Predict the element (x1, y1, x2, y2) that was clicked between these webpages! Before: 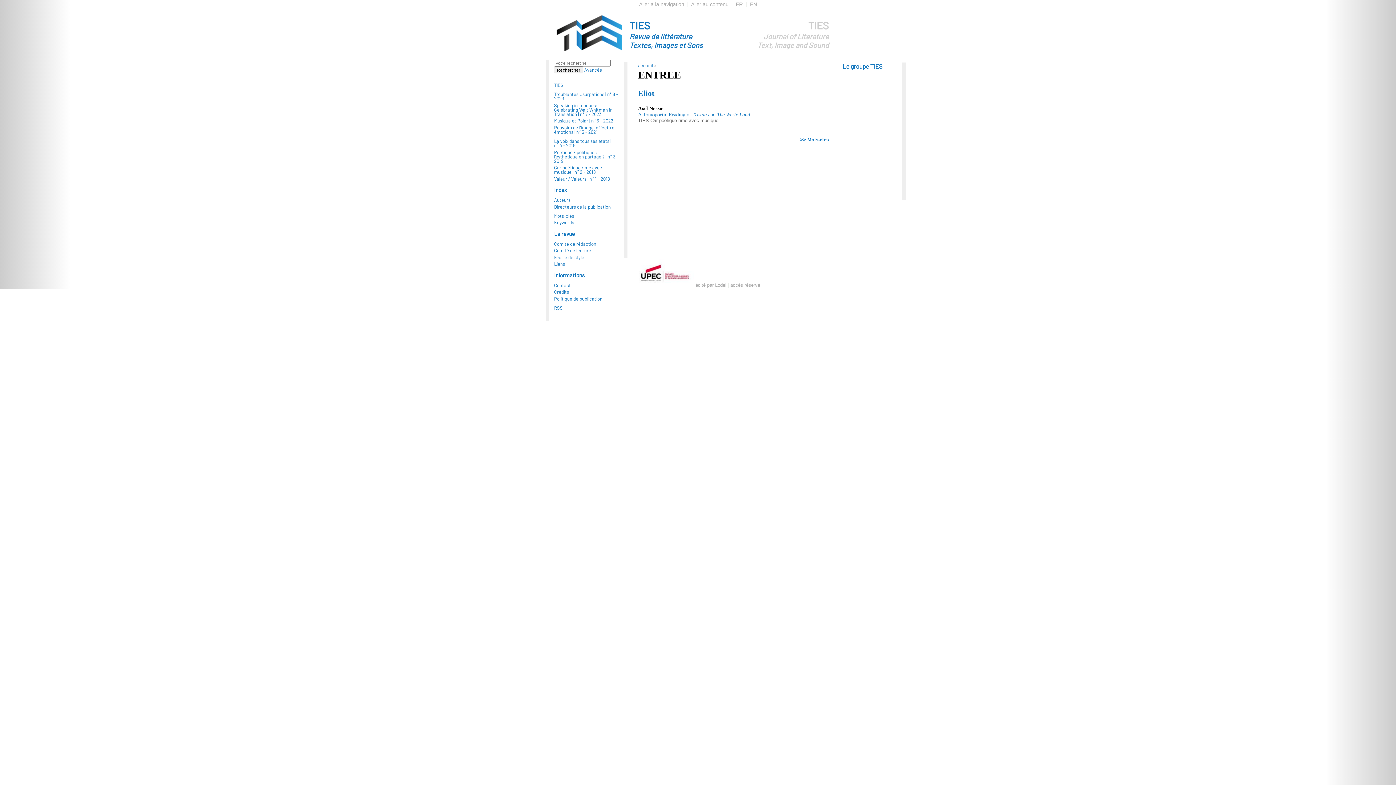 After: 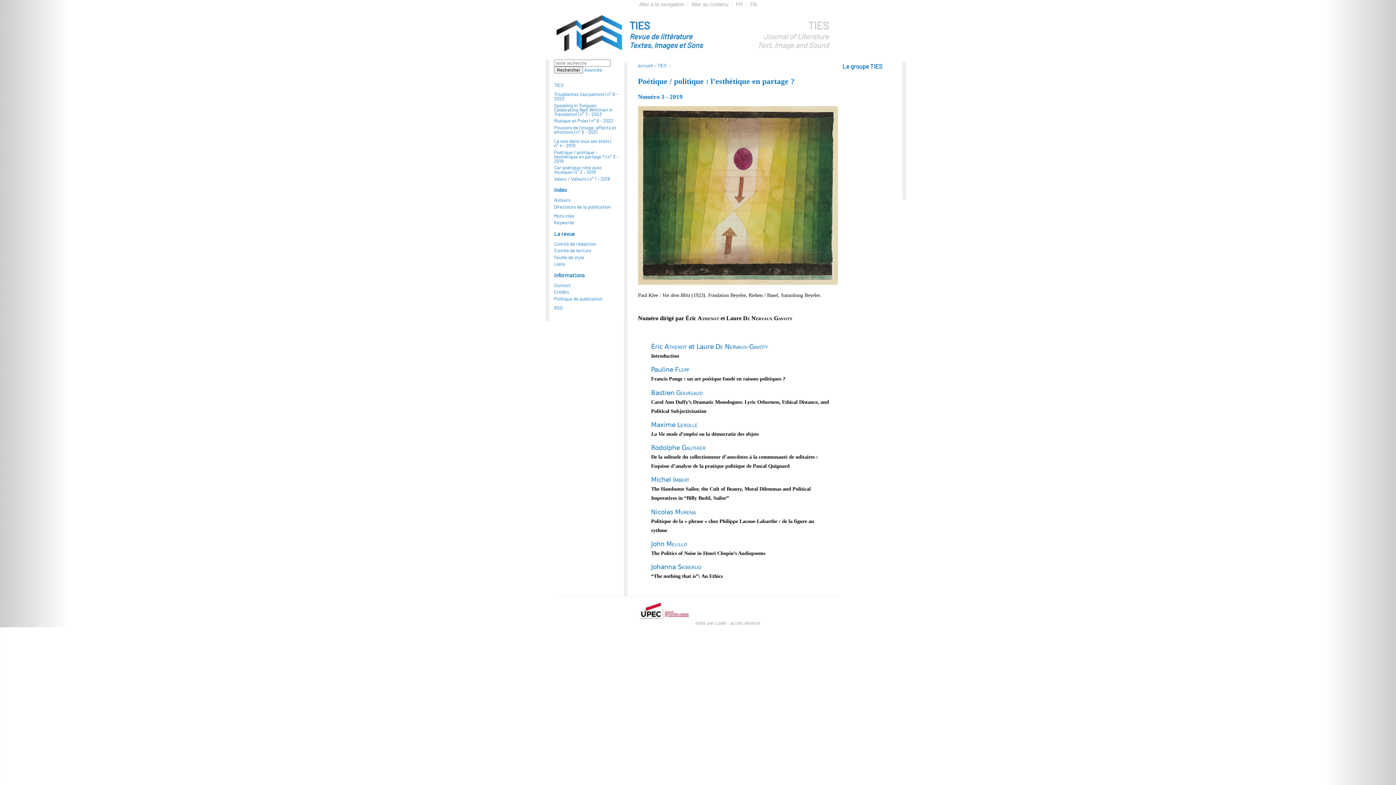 Action: label: Poétique / politique : l’esthétique en partage ? | n° 3 - 2019 bbox: (554, 149, 618, 163)